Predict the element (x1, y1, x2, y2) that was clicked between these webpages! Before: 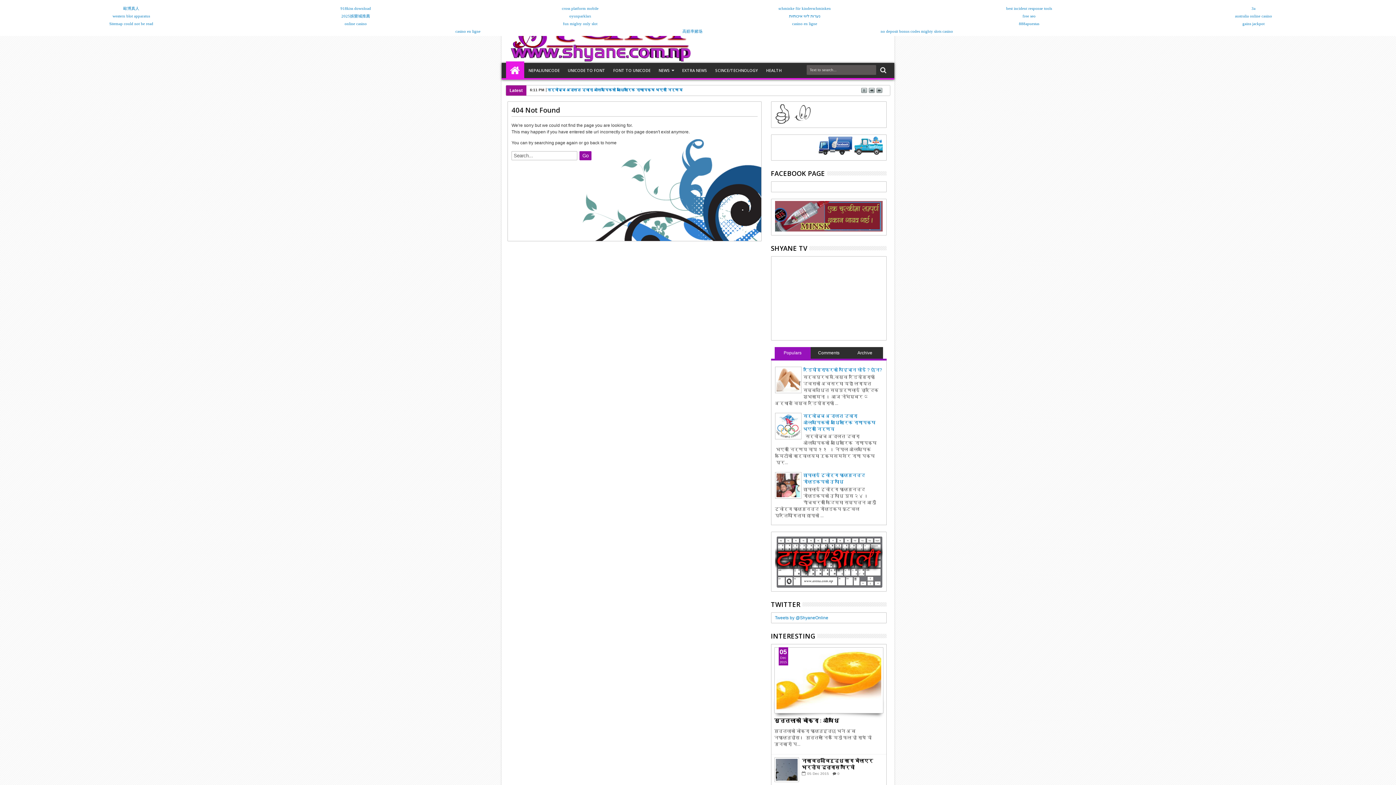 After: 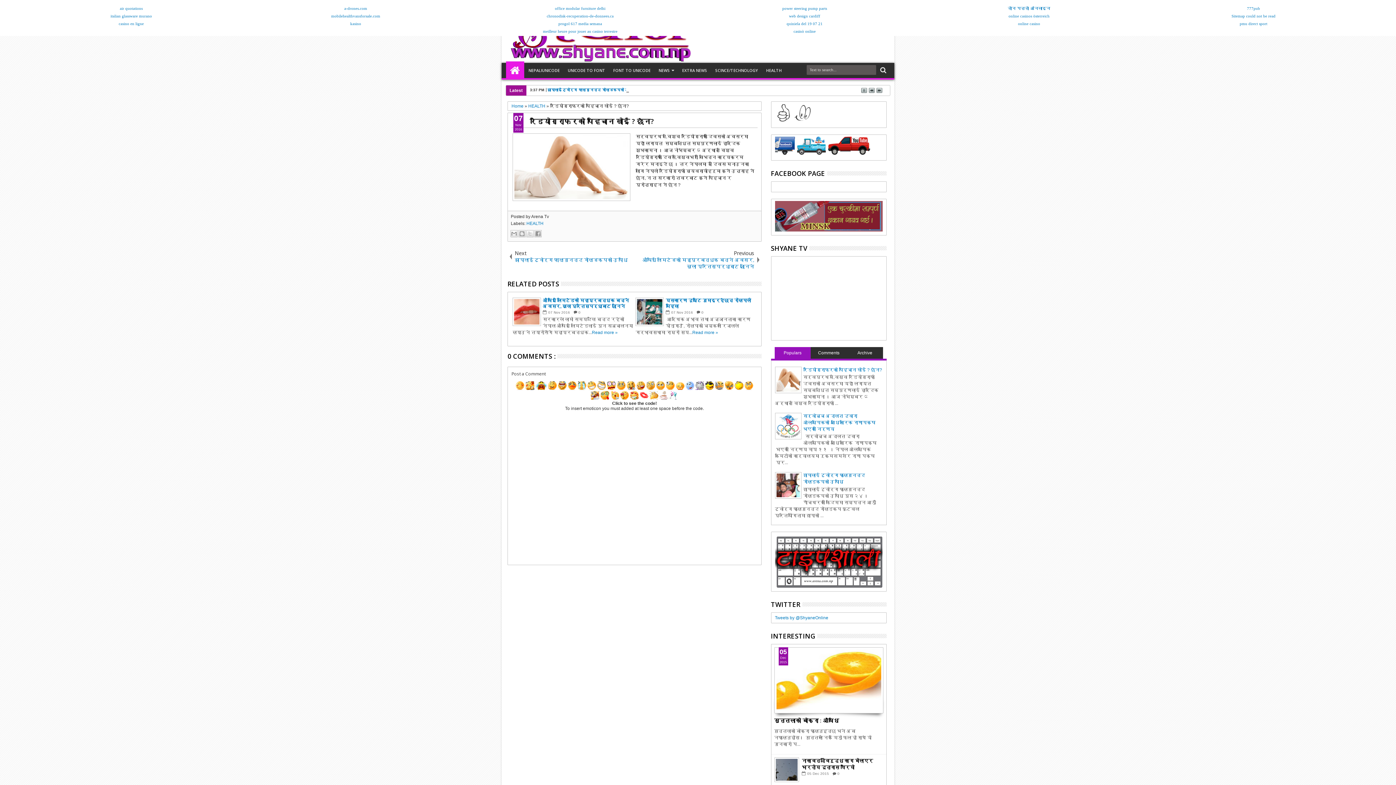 Action: label: रेडियोग्राफरको पहिचान खोई ? छैन? bbox: (803, 367, 882, 372)